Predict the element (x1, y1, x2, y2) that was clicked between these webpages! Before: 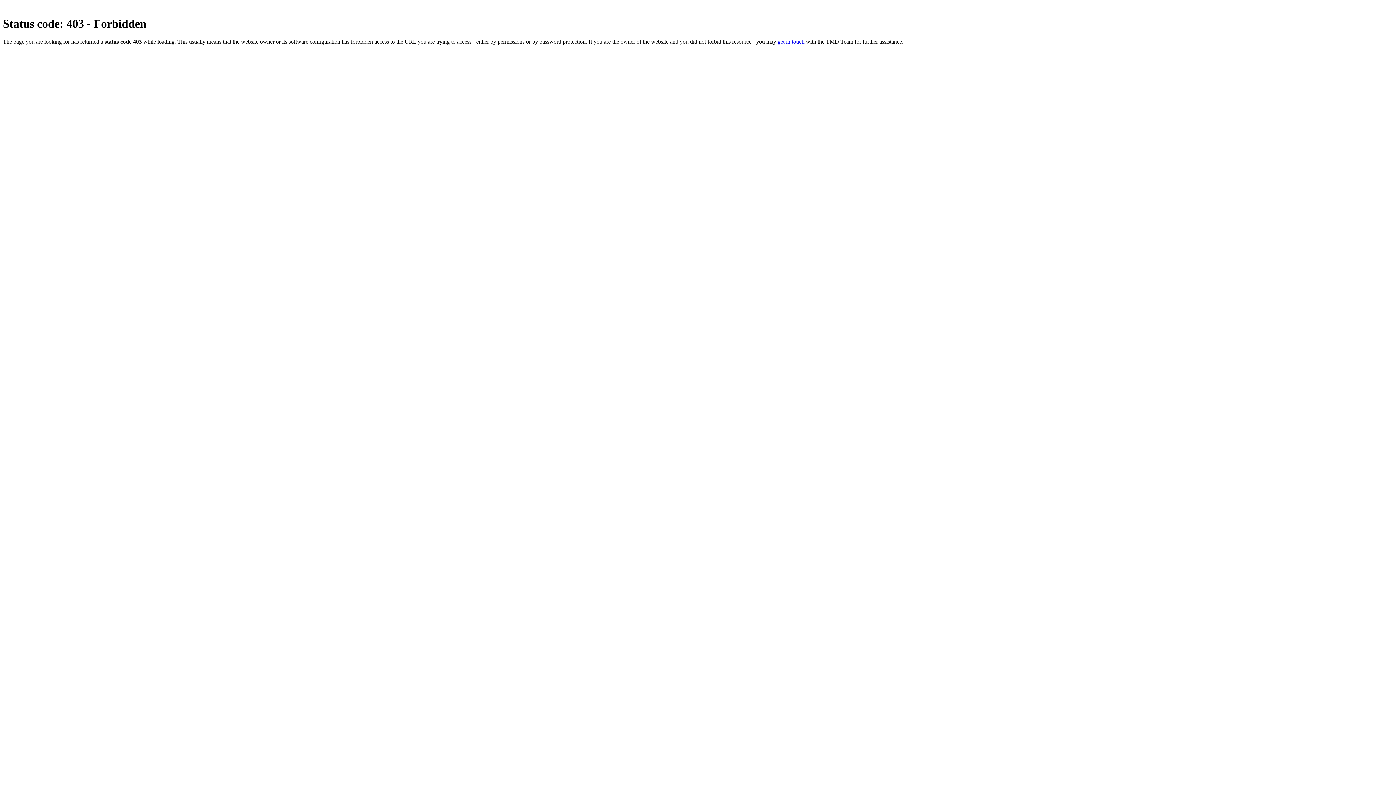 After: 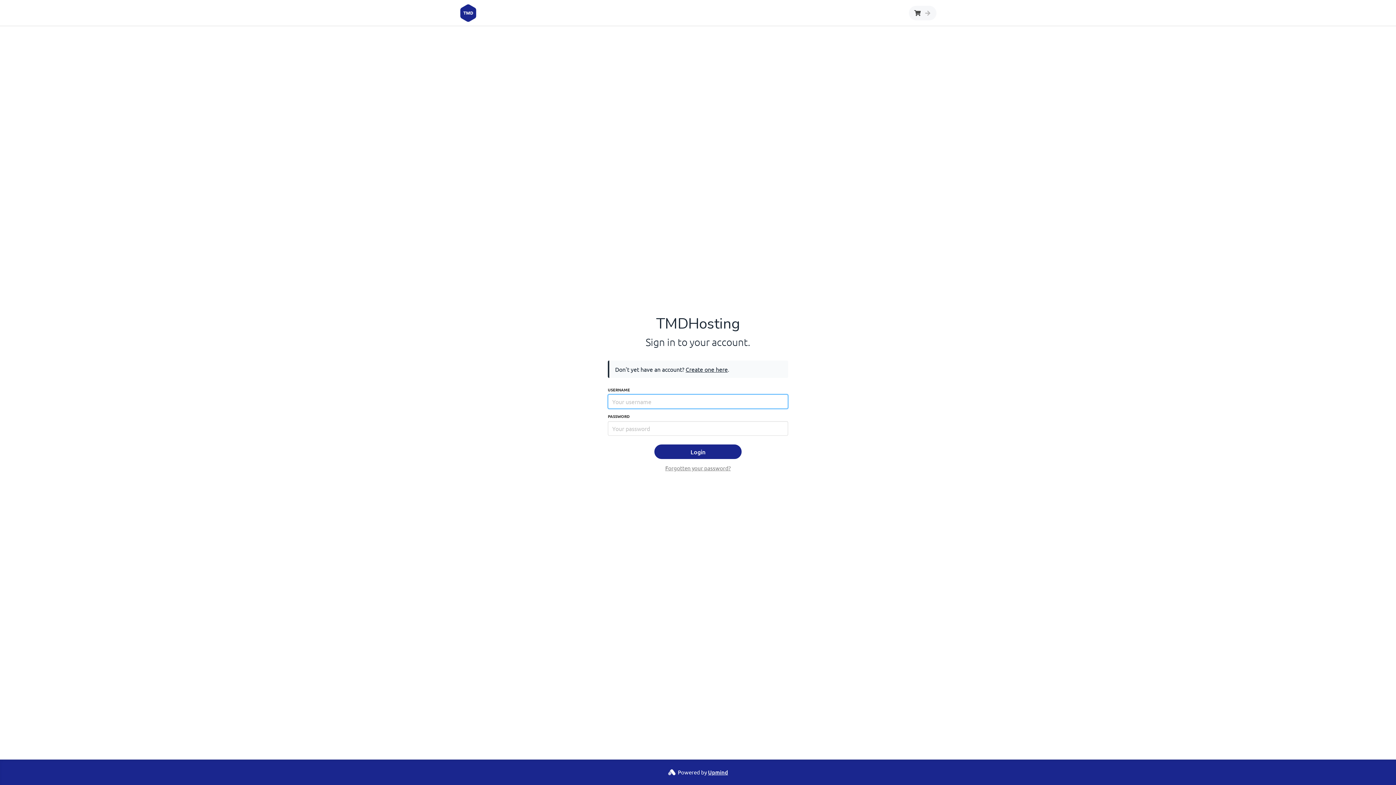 Action: bbox: (777, 38, 804, 44) label: get in touch